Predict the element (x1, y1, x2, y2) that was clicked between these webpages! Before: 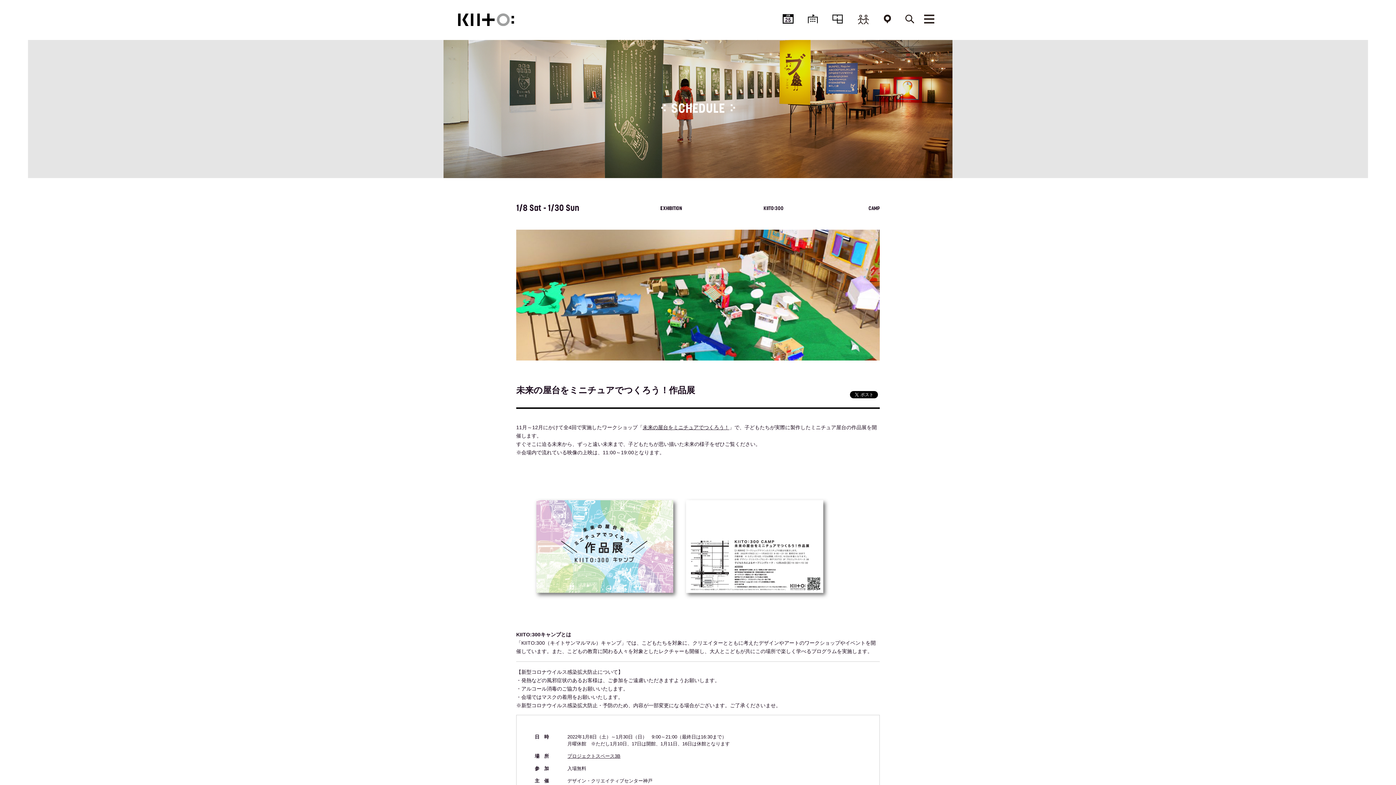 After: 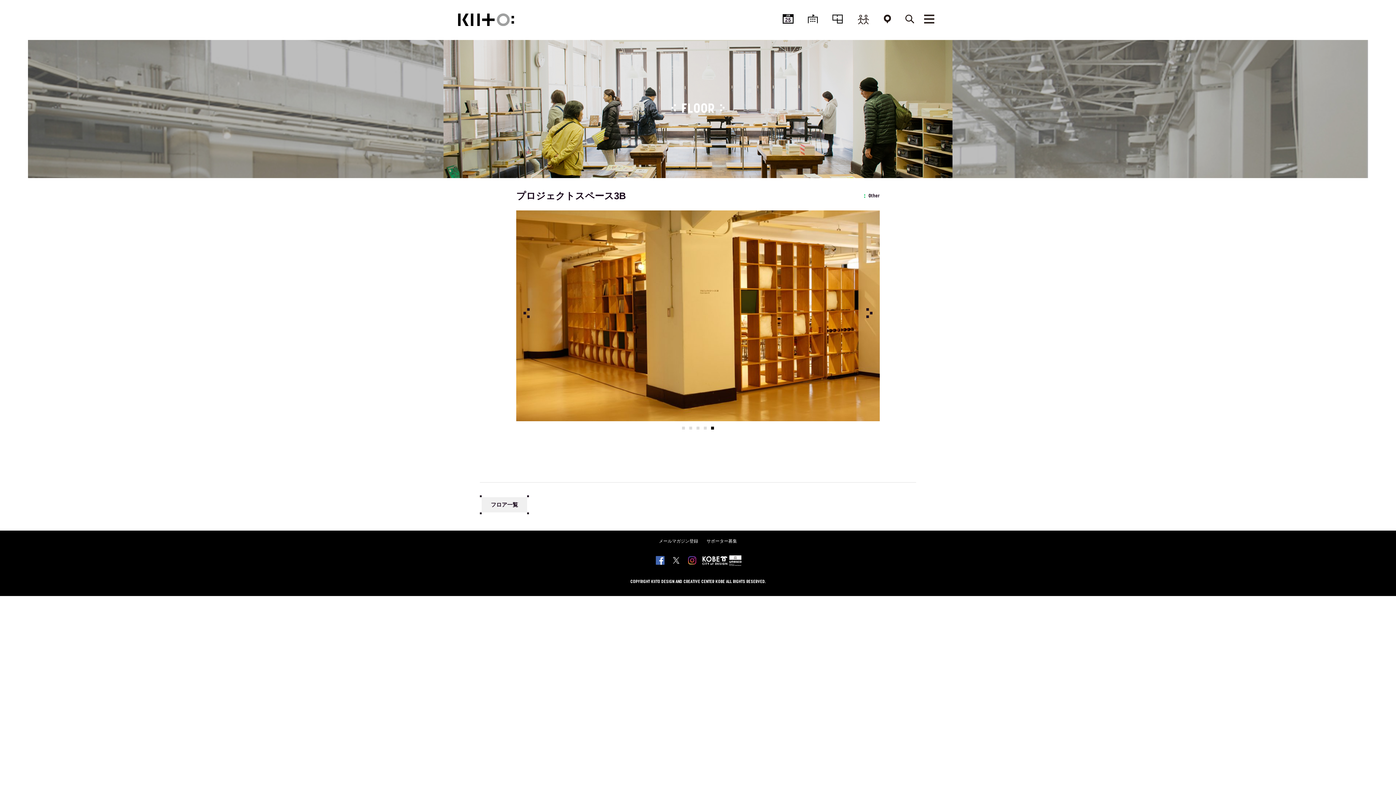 Action: bbox: (567, 753, 620, 759) label: プロジェクトスペース3B